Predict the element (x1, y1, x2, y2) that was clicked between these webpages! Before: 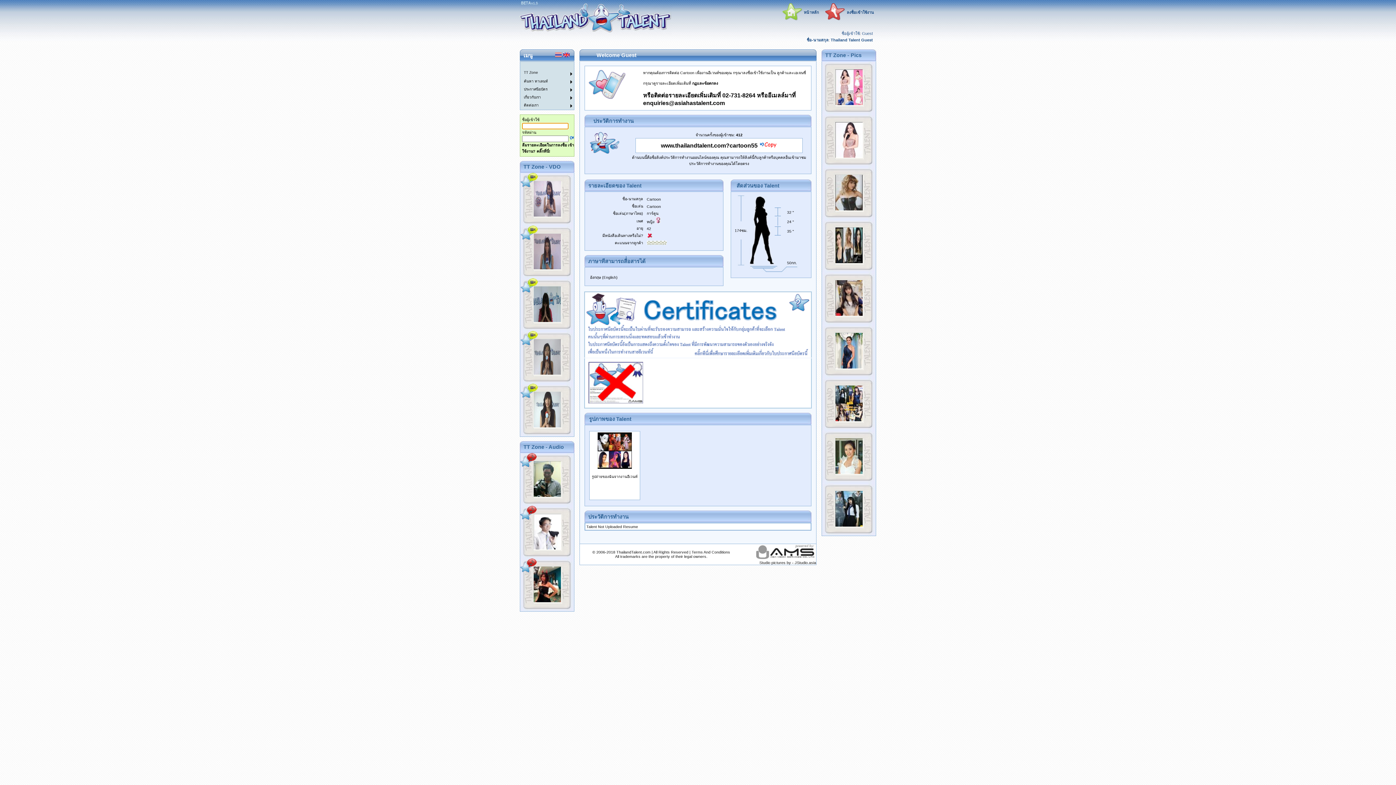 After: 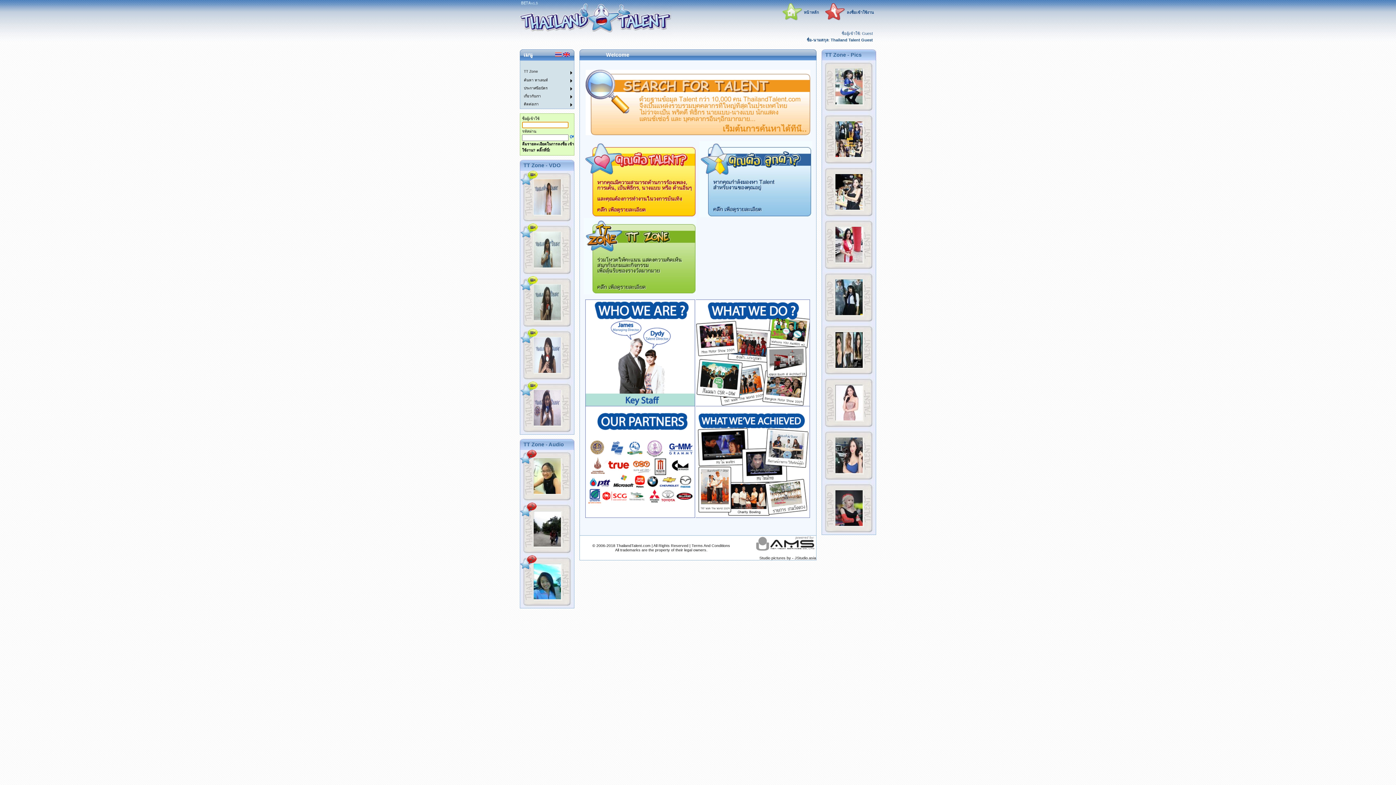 Action: label: หน้าหลัก bbox: (804, 10, 819, 14)